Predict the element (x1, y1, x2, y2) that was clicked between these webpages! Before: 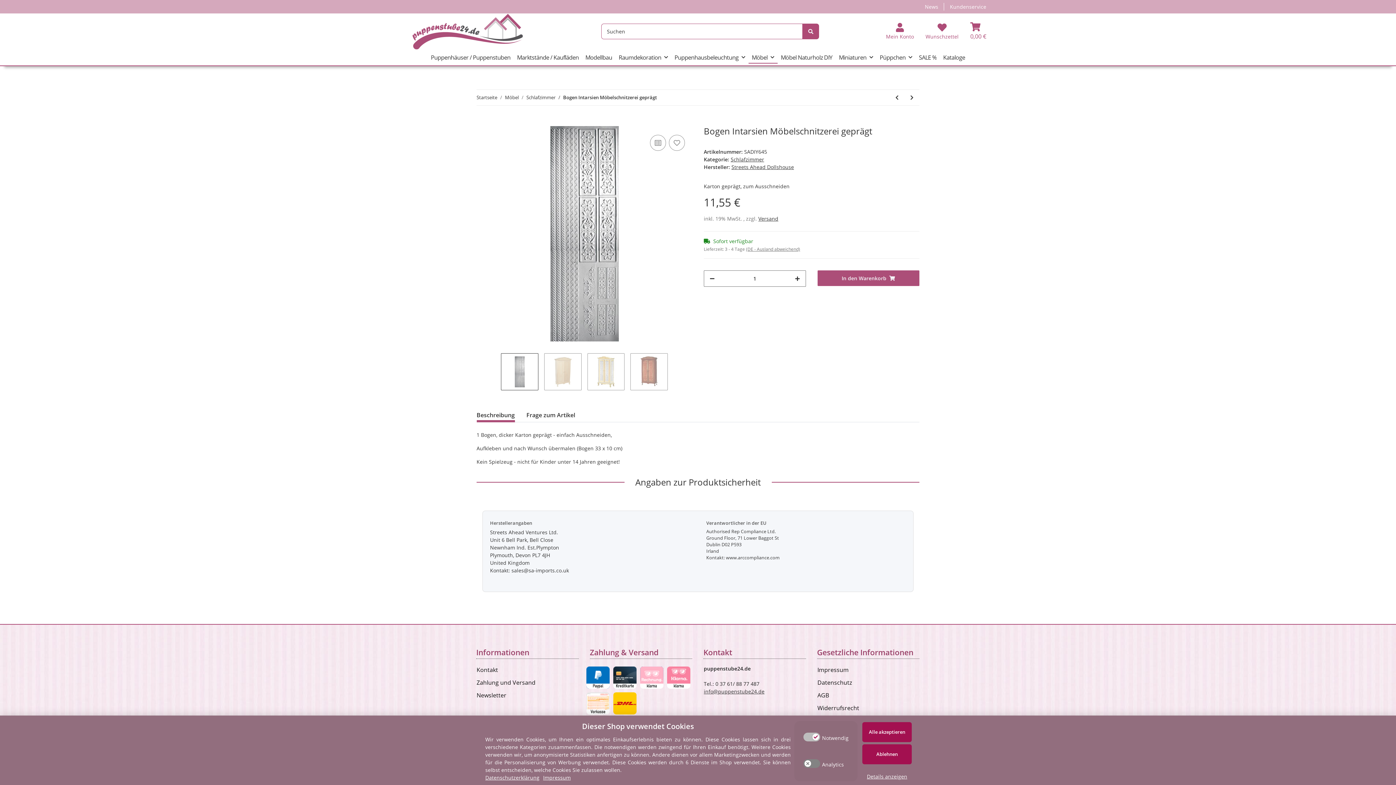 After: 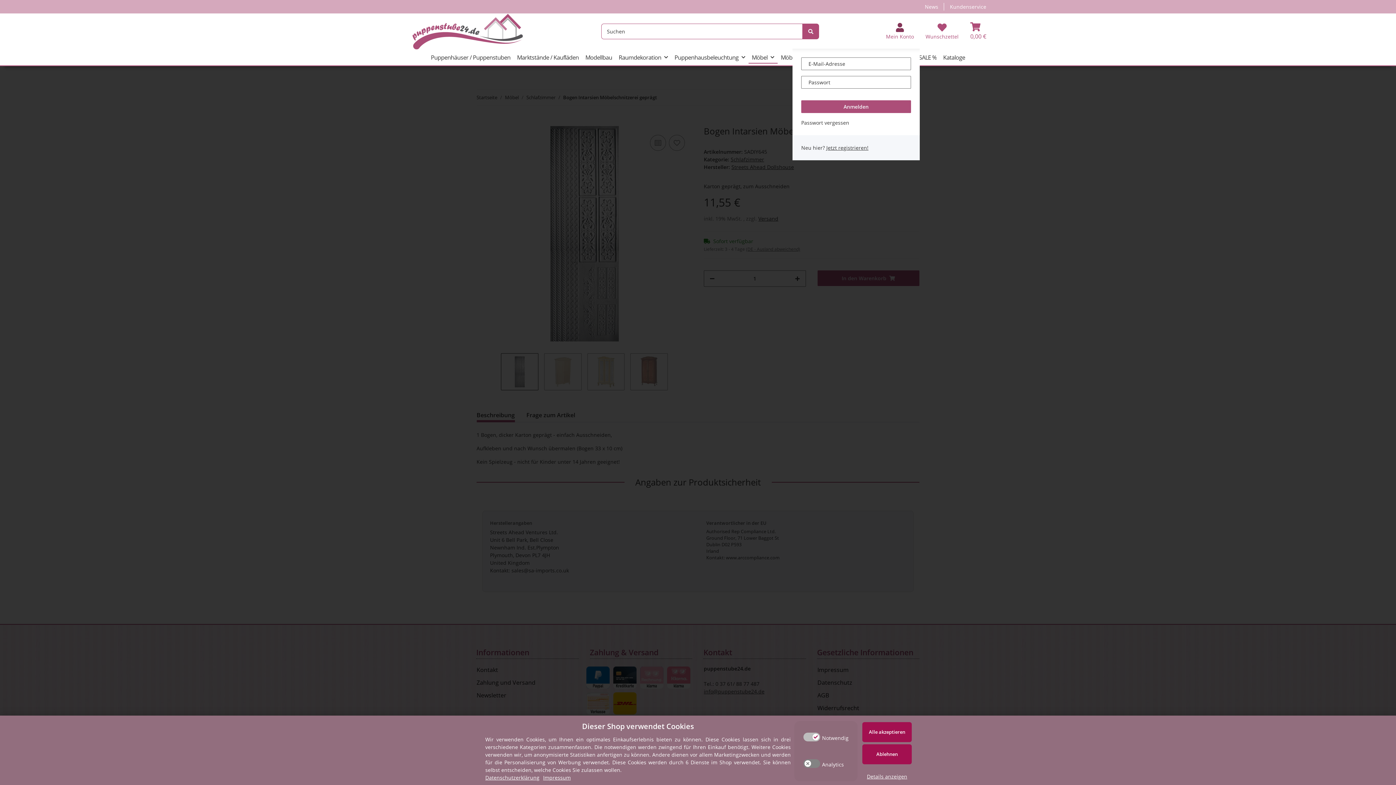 Action: bbox: (880, 14, 919, 48) label: Mein Konto